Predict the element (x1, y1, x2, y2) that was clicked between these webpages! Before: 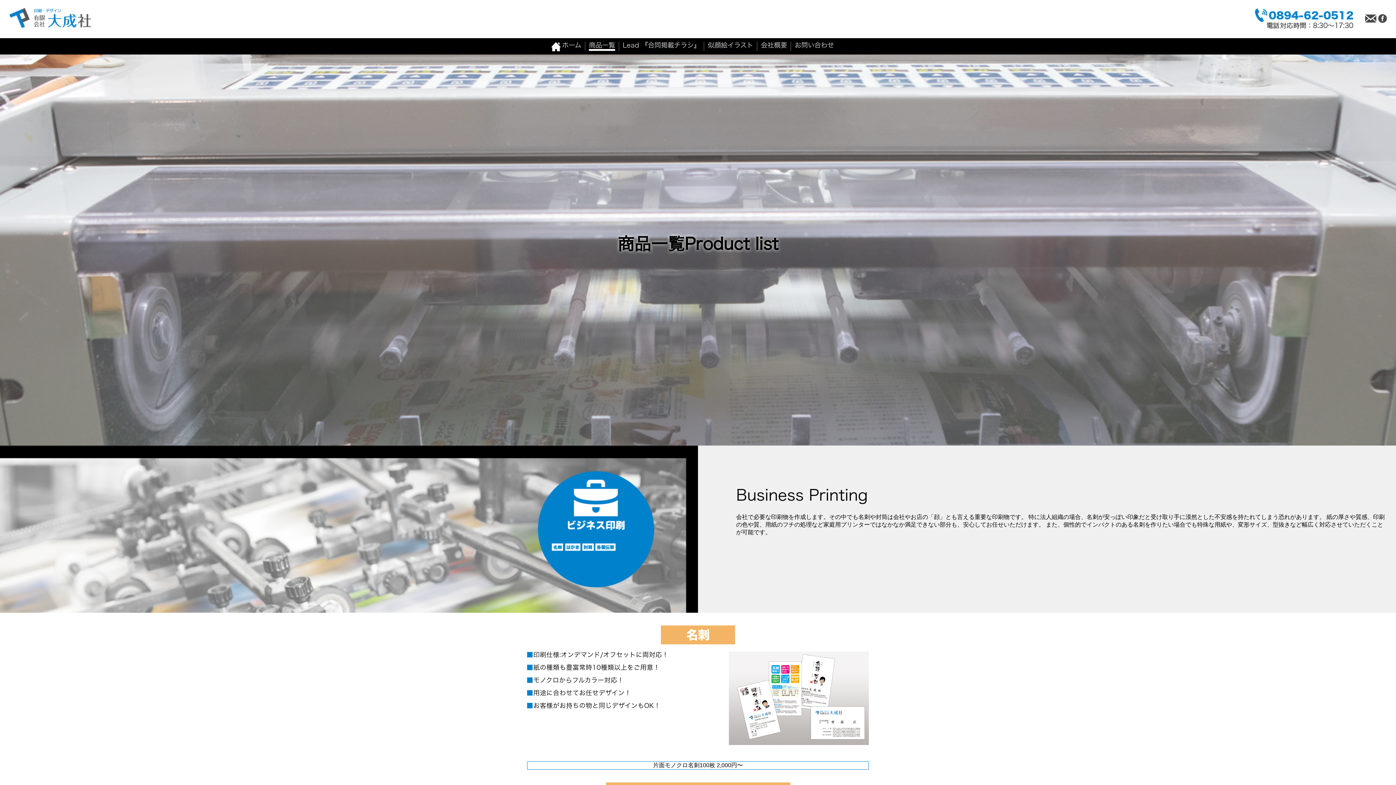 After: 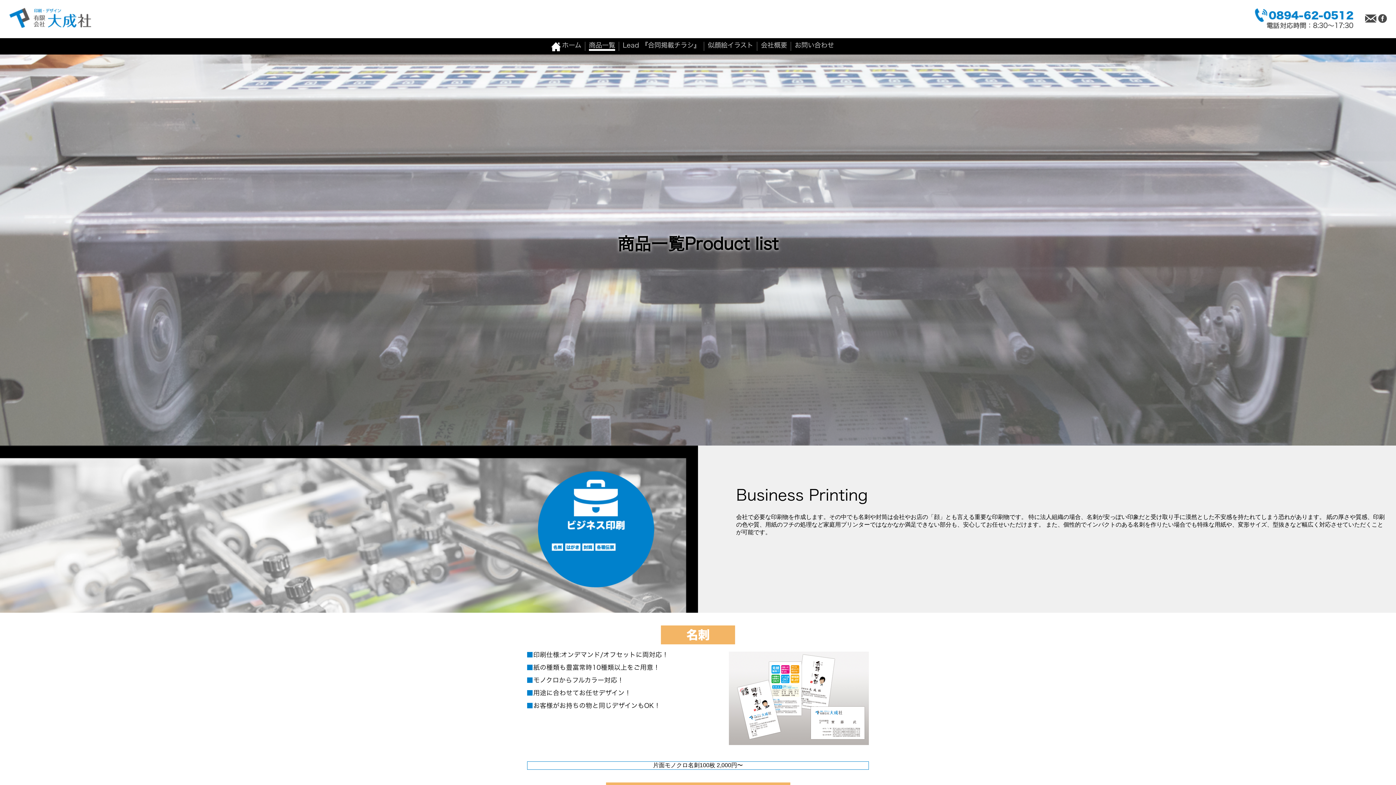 Action: bbox: (1378, 14, 1387, 22)